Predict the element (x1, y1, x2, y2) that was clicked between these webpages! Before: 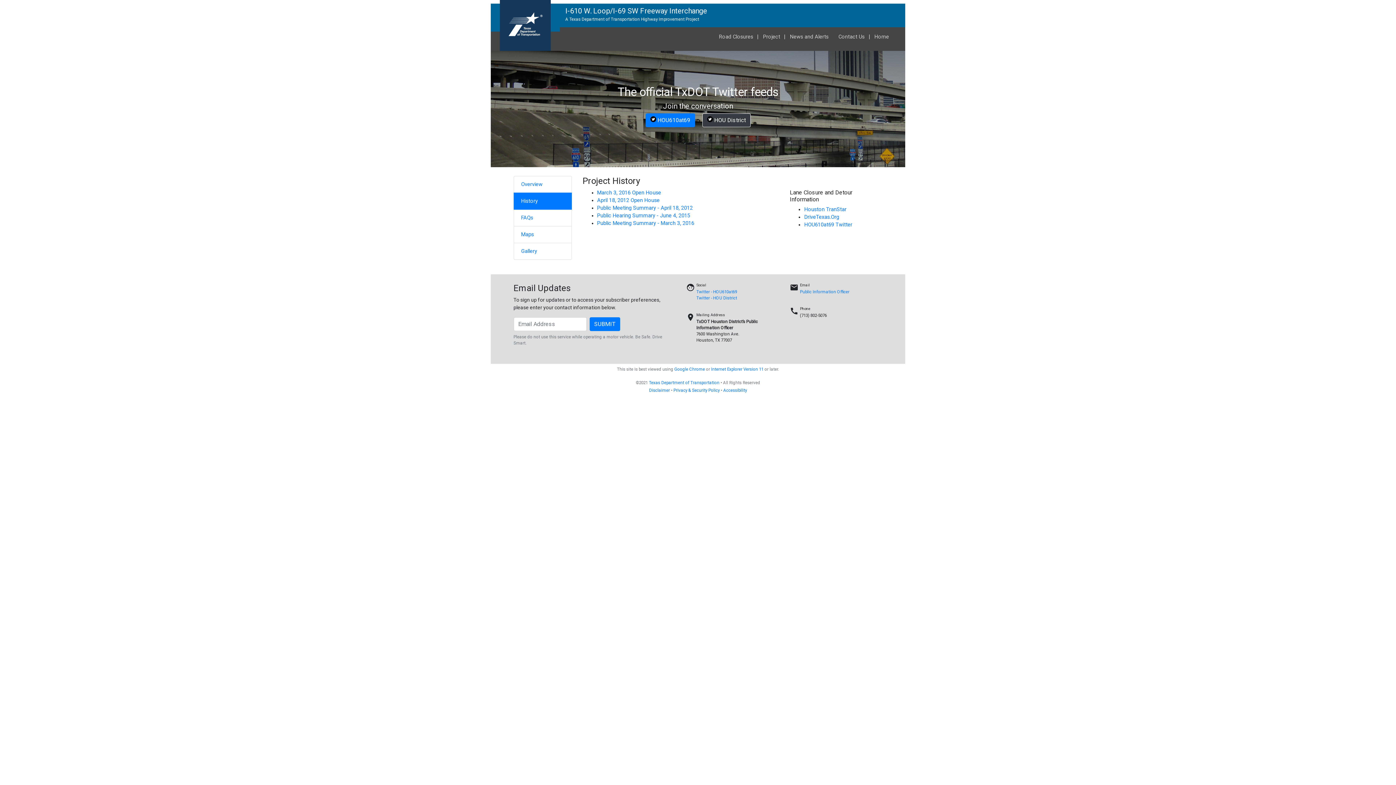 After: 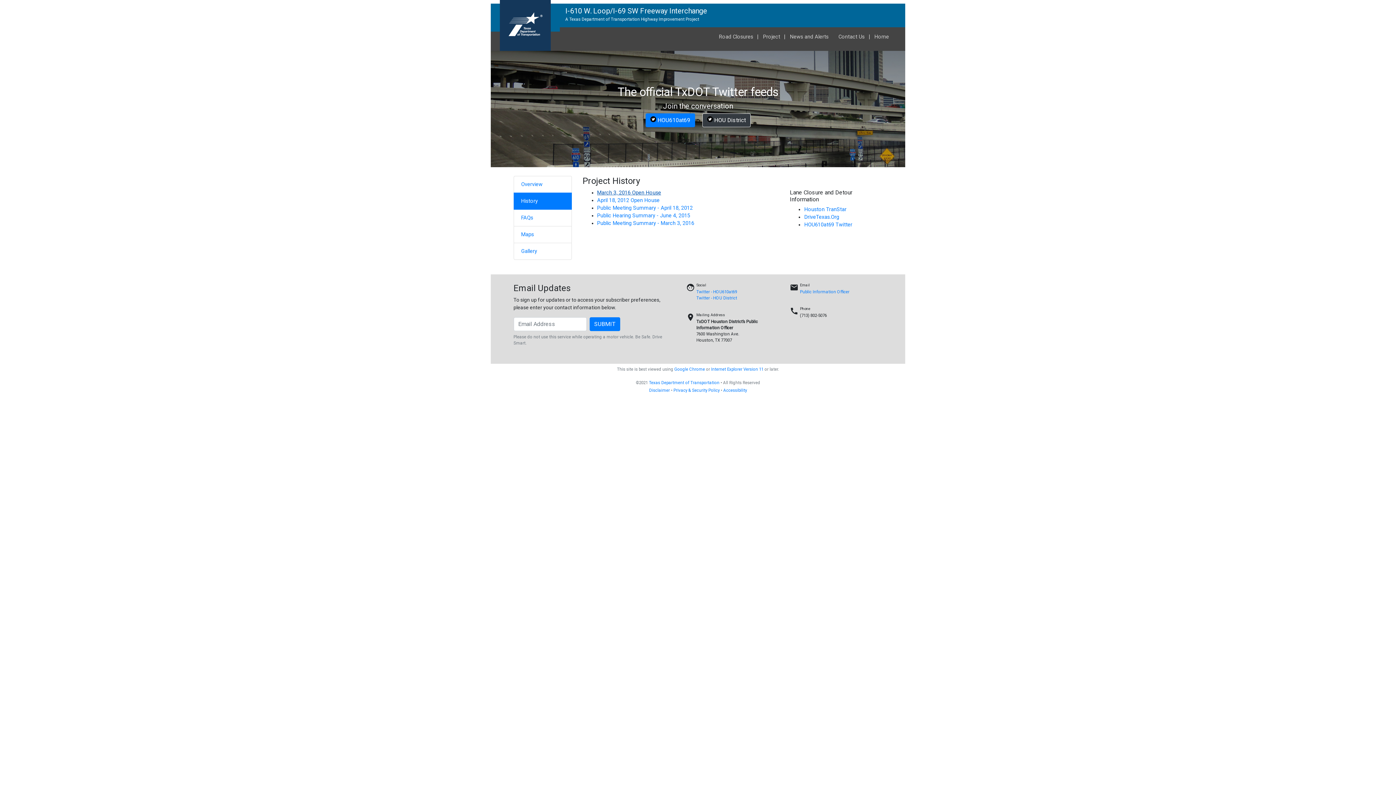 Action: bbox: (597, 189, 661, 196) label: March 3, 2016 Open House